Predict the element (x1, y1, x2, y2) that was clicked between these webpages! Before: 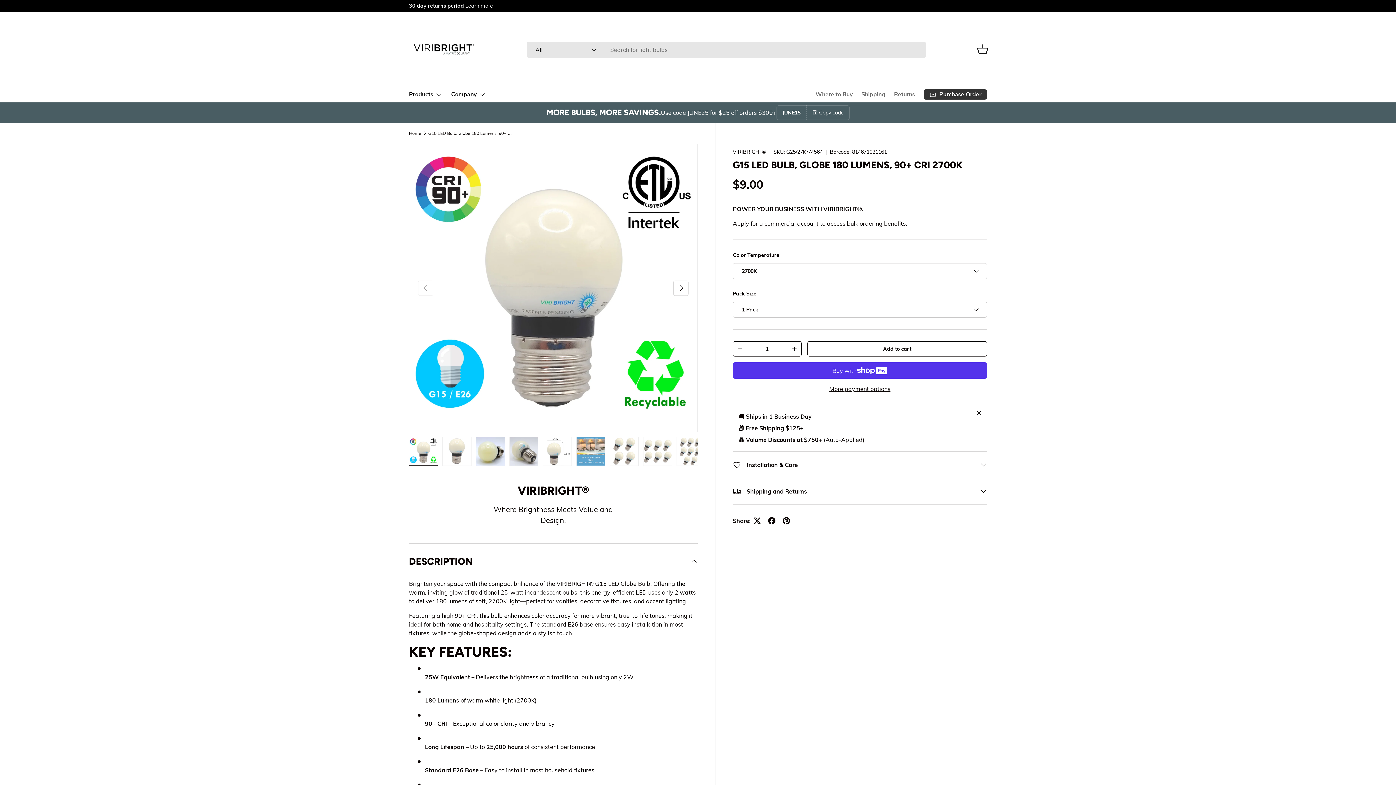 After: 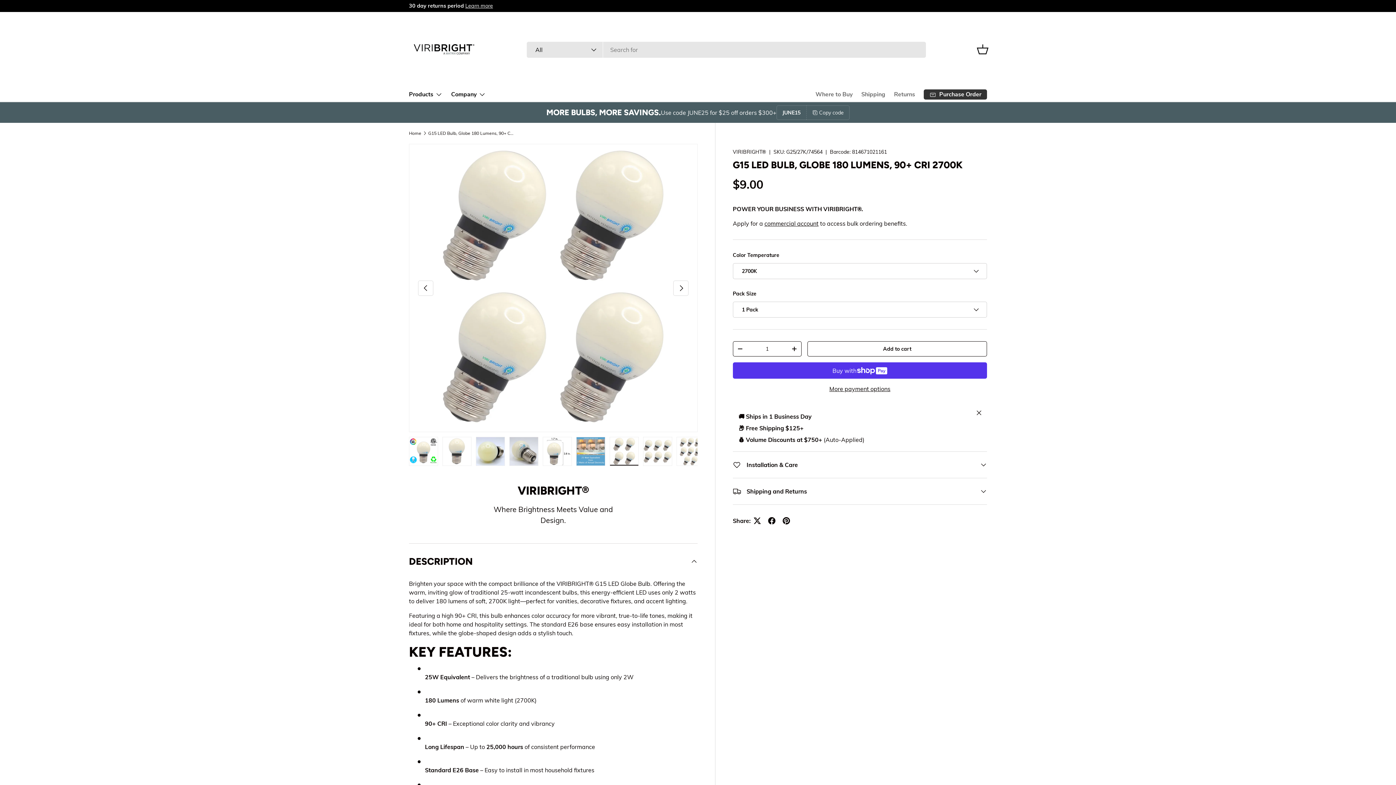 Action: label: Load image 7 in gallery view bbox: (609, 437, 638, 466)